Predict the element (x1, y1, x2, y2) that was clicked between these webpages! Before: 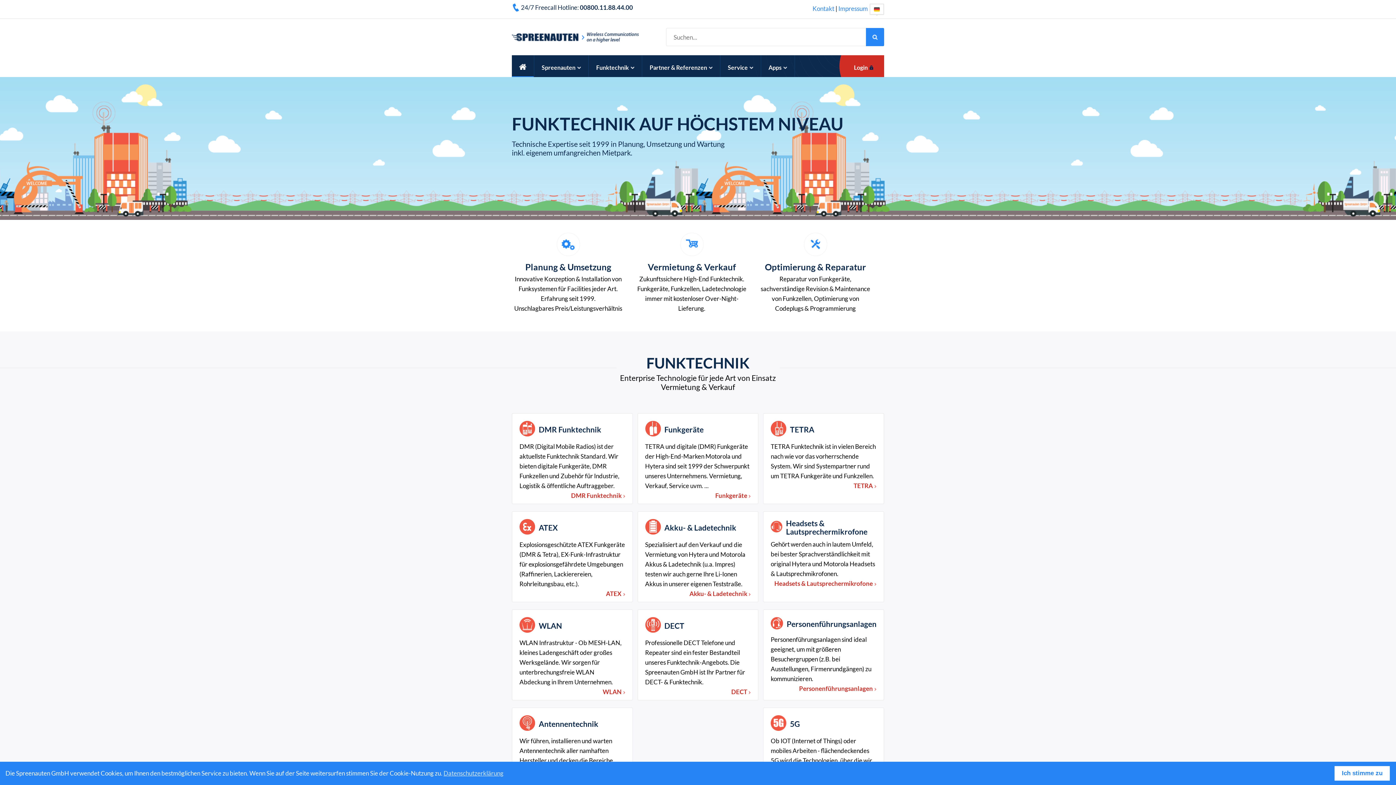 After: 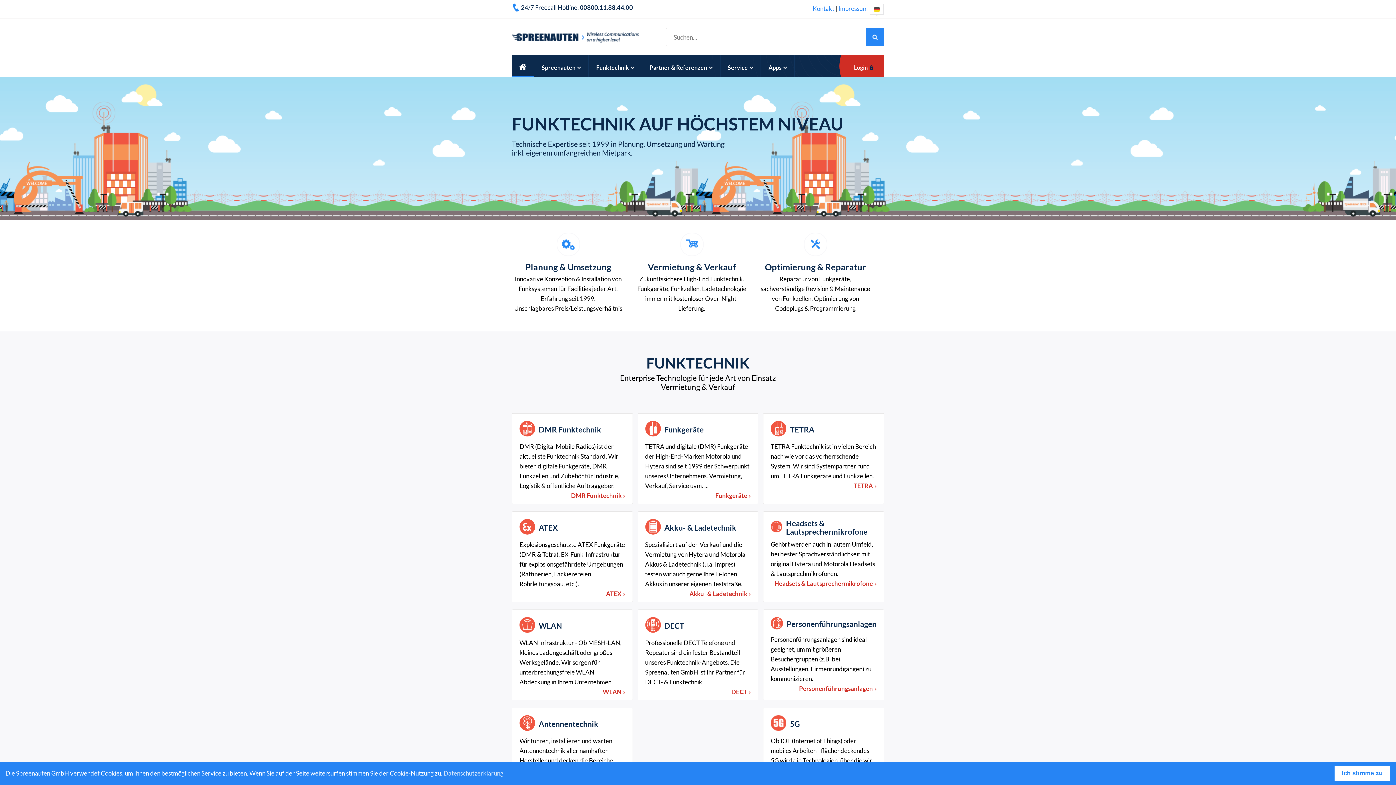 Action: bbox: (443, 769, 503, 777) label: Datenschutzerklärung